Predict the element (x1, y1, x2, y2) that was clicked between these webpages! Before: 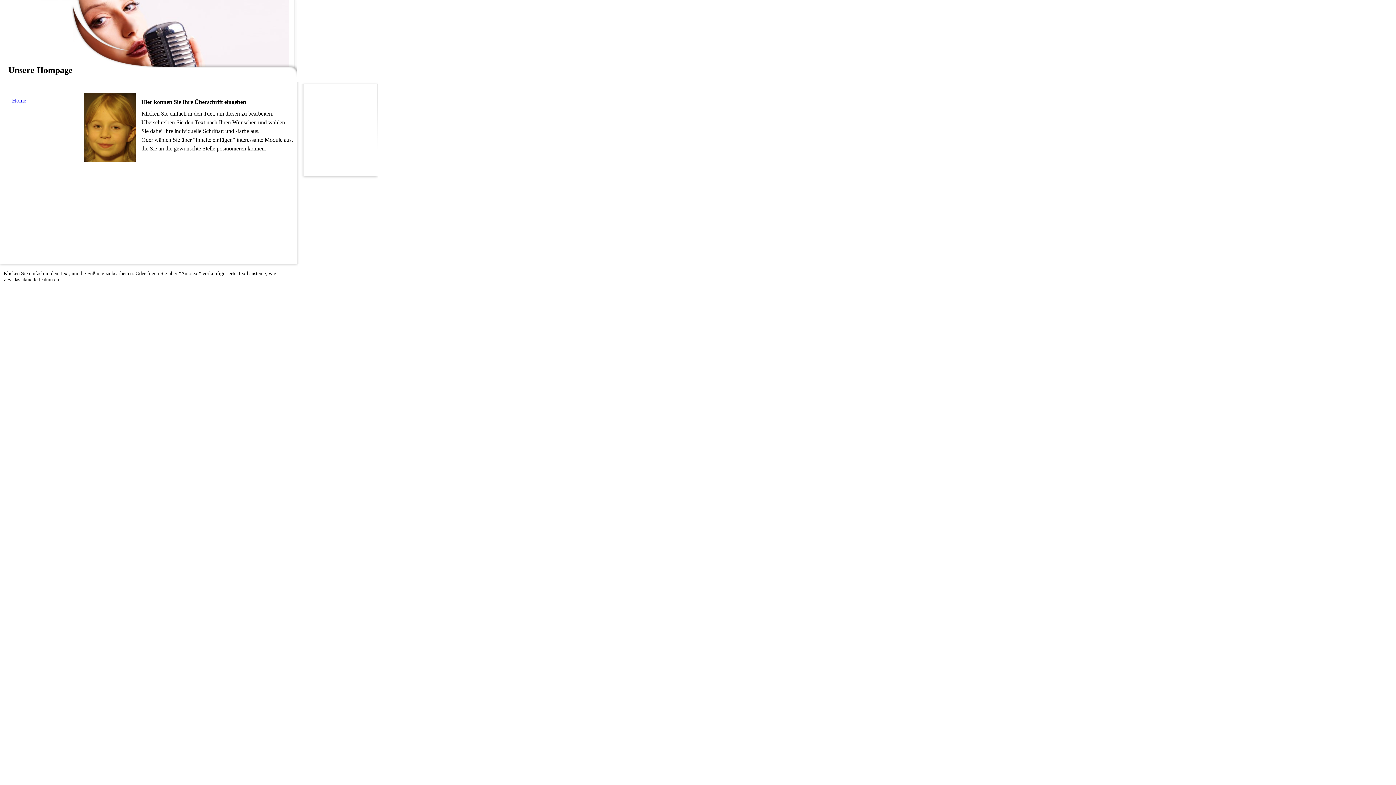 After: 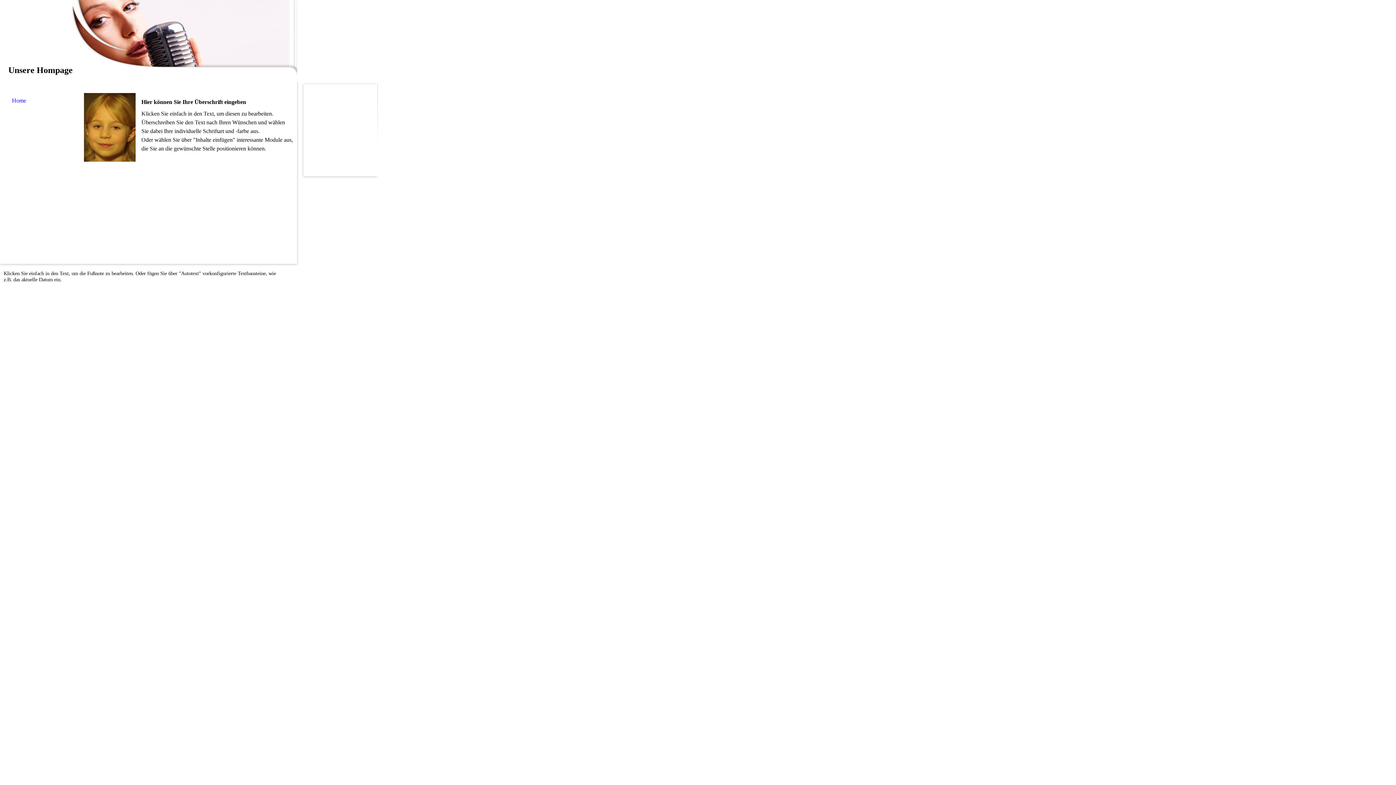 Action: bbox: (8, 96, 73, 104) label: Home